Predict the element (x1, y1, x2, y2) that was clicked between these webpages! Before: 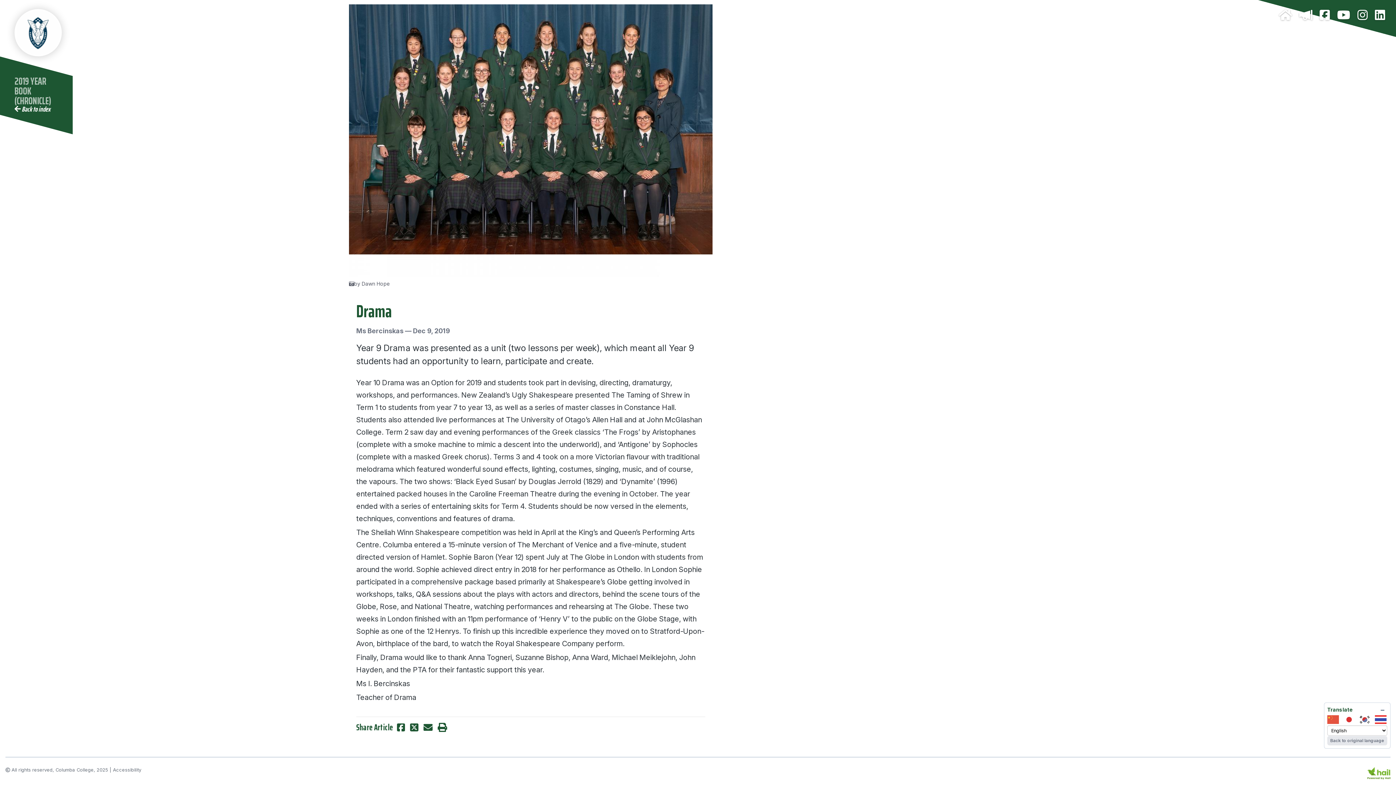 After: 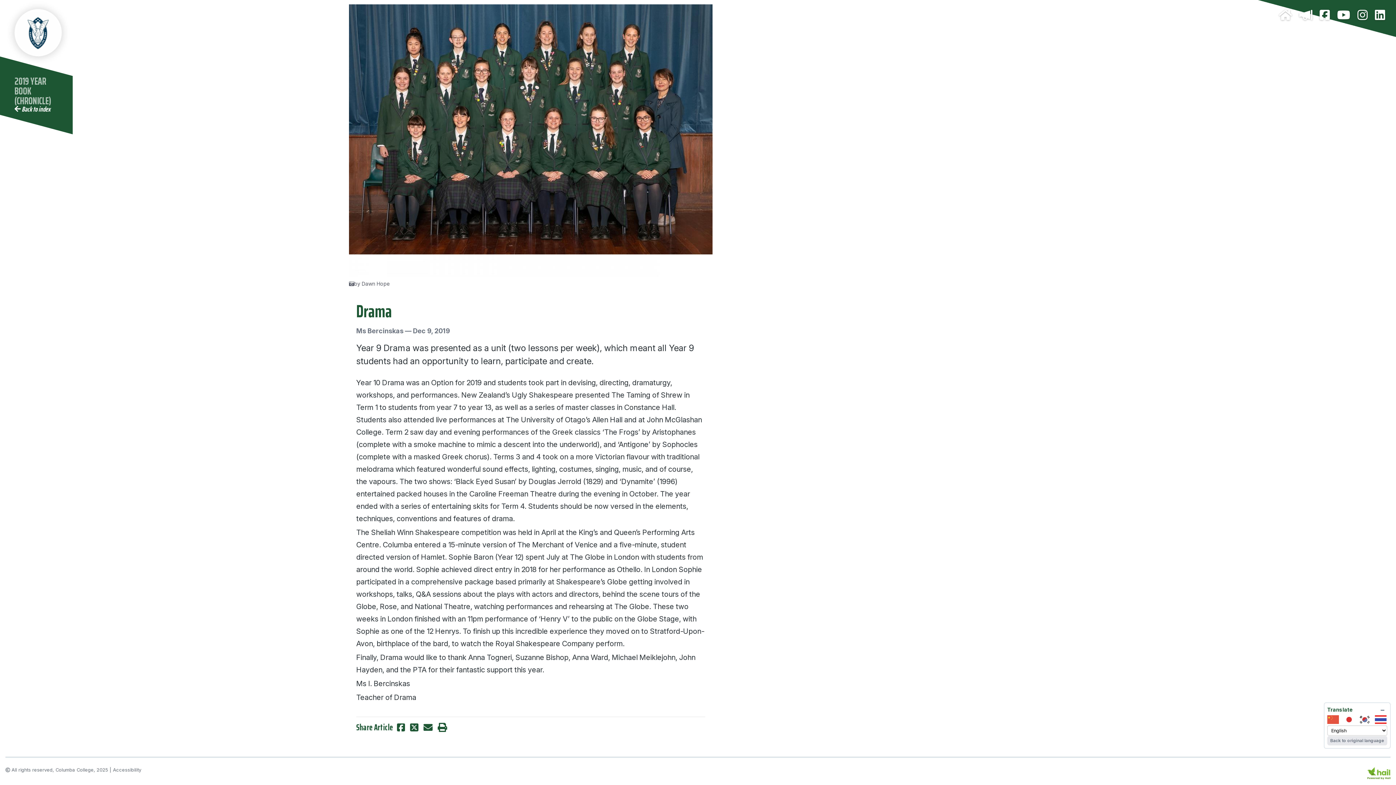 Action: bbox: (1367, 770, 1390, 775)